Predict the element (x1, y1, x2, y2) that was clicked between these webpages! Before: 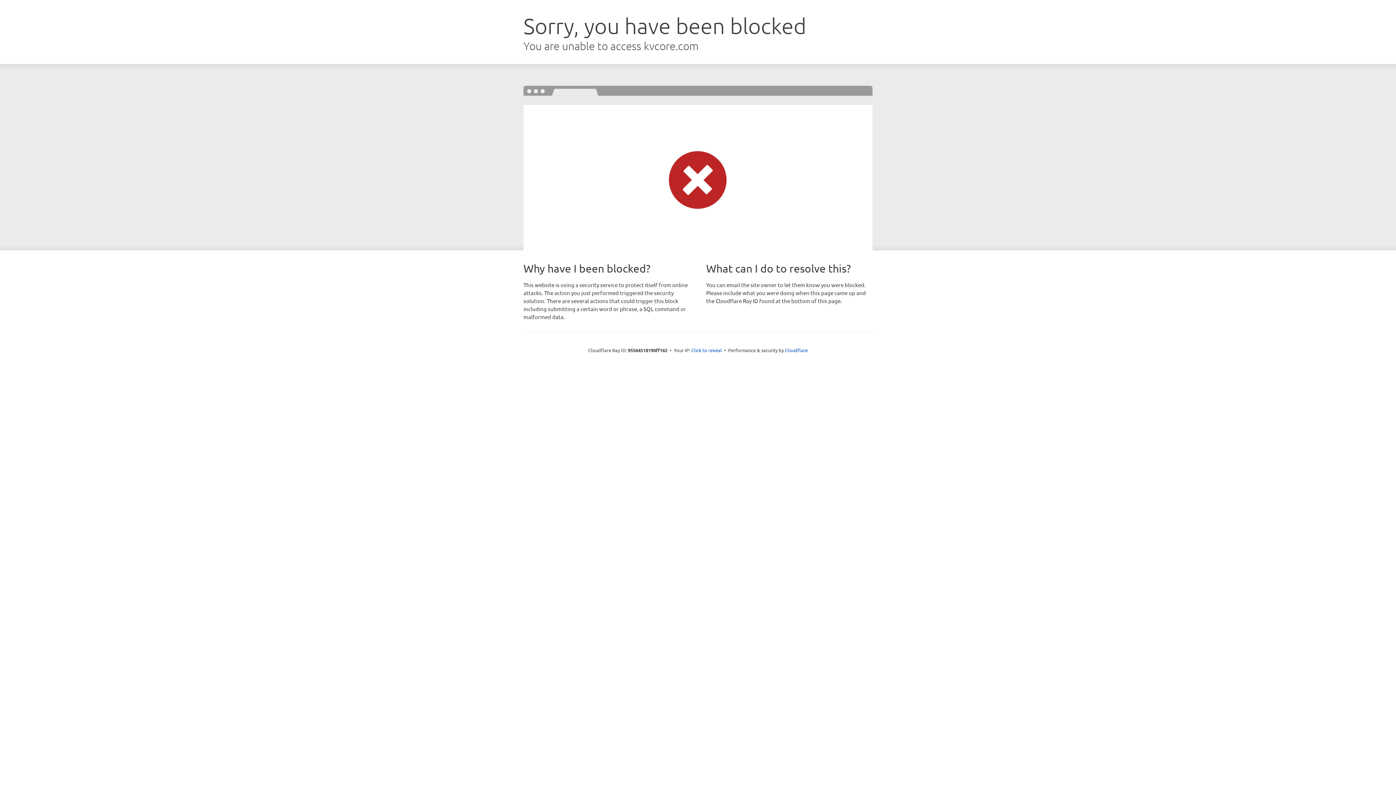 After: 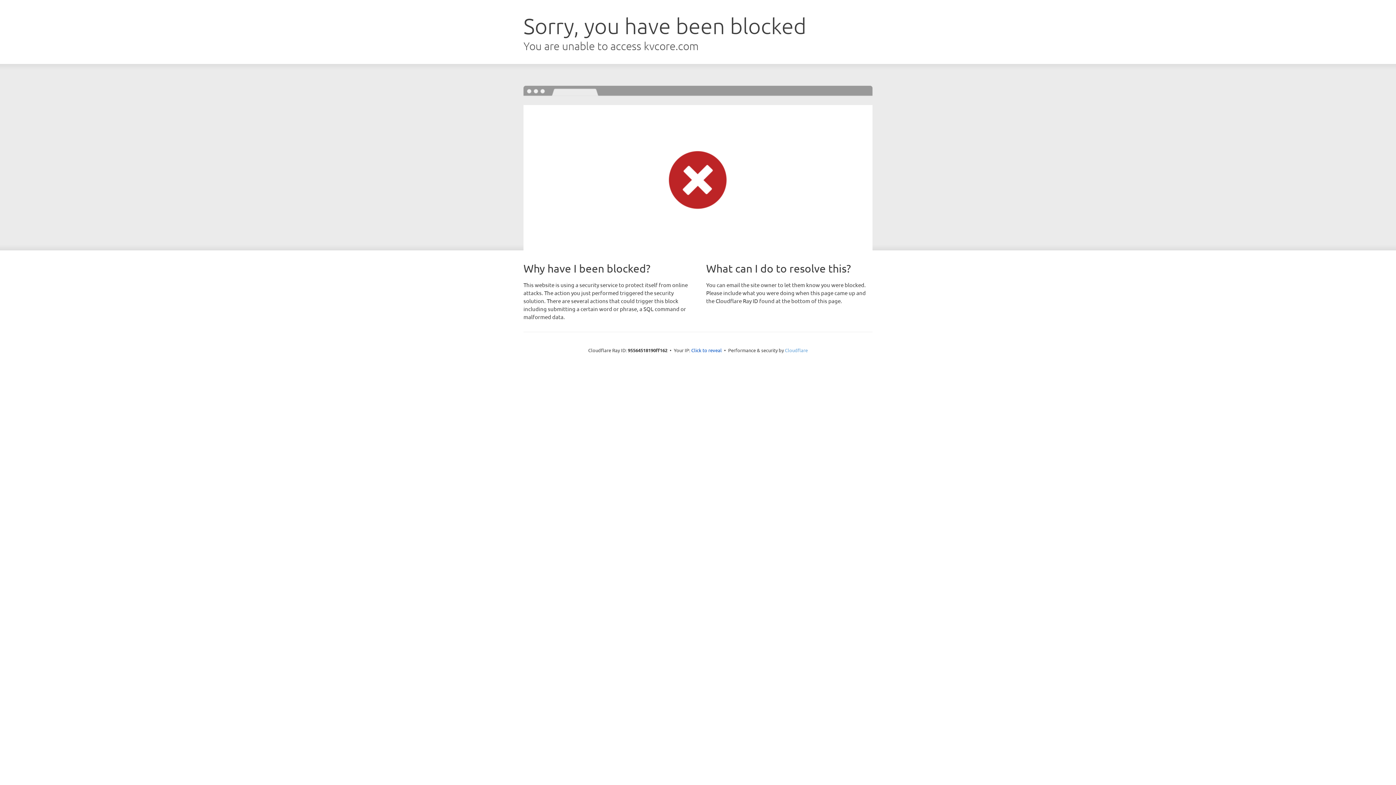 Action: label: Cloudflare bbox: (785, 347, 808, 353)